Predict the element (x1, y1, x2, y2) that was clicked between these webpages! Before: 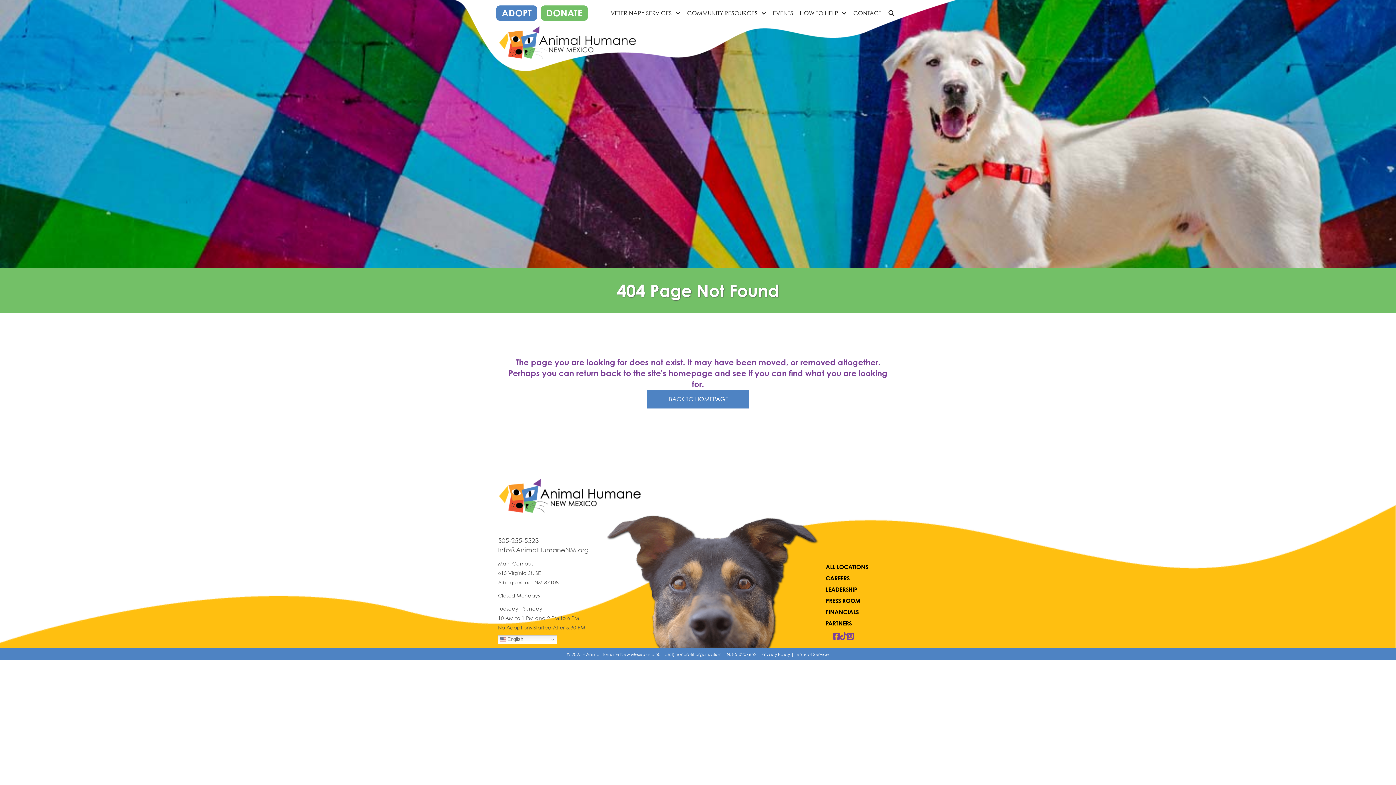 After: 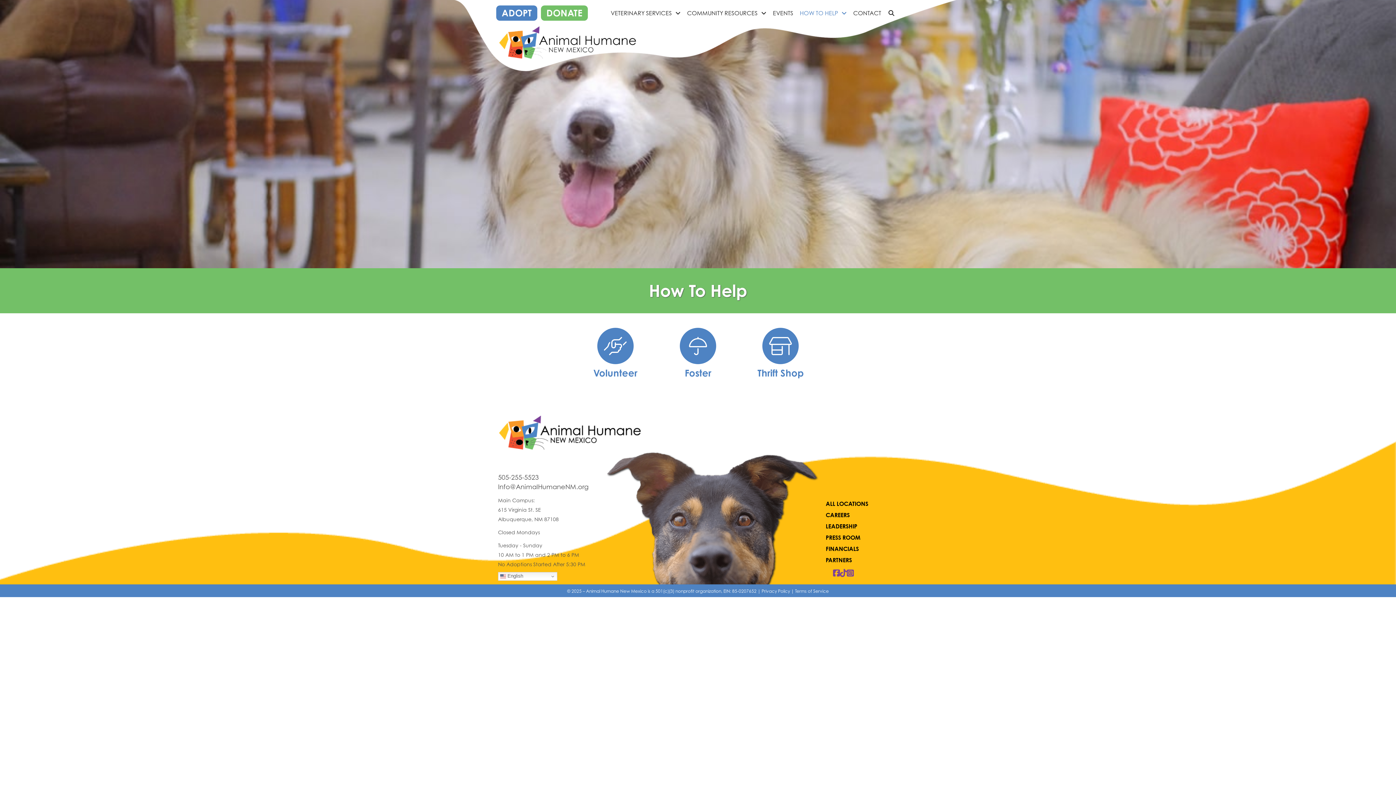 Action: label: HOW TO HELP bbox: (800, 6, 846, 19)